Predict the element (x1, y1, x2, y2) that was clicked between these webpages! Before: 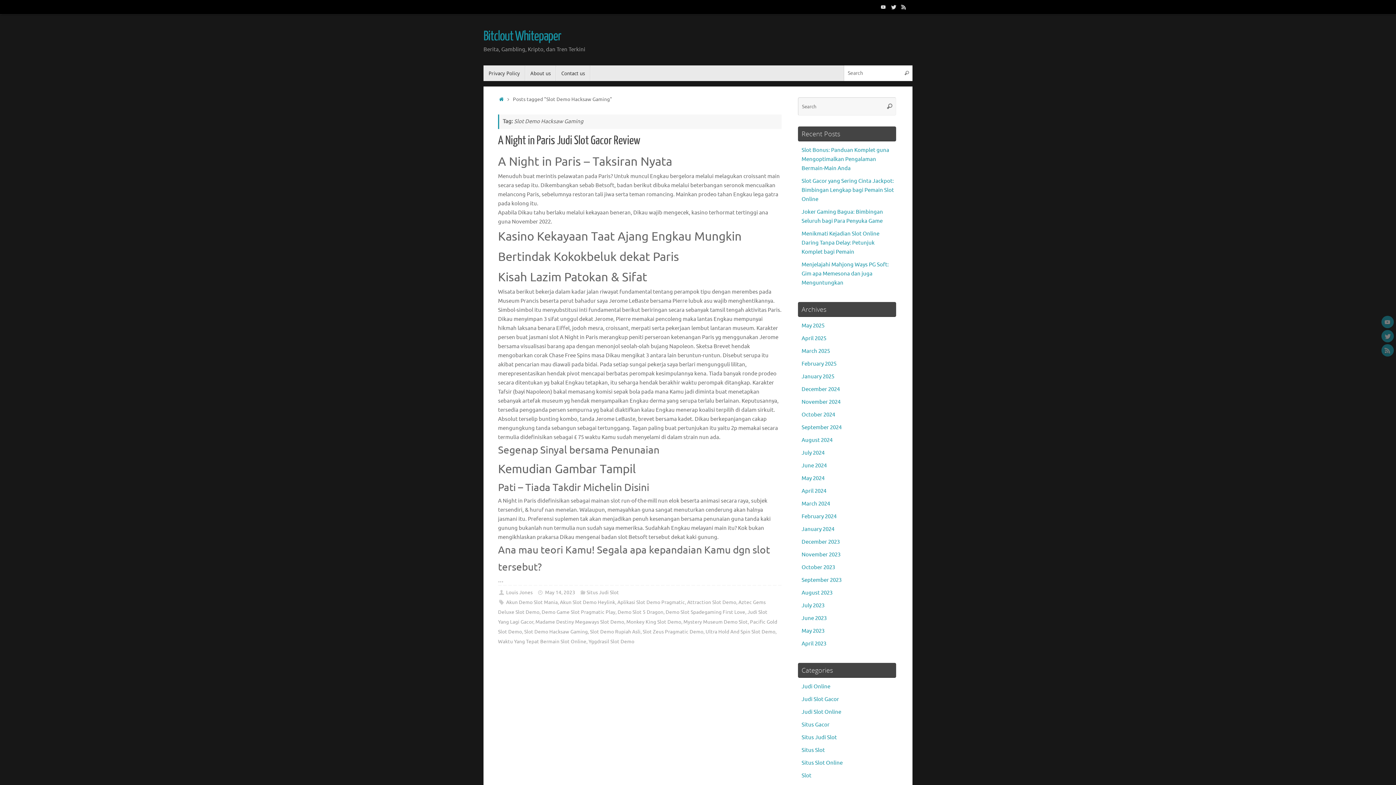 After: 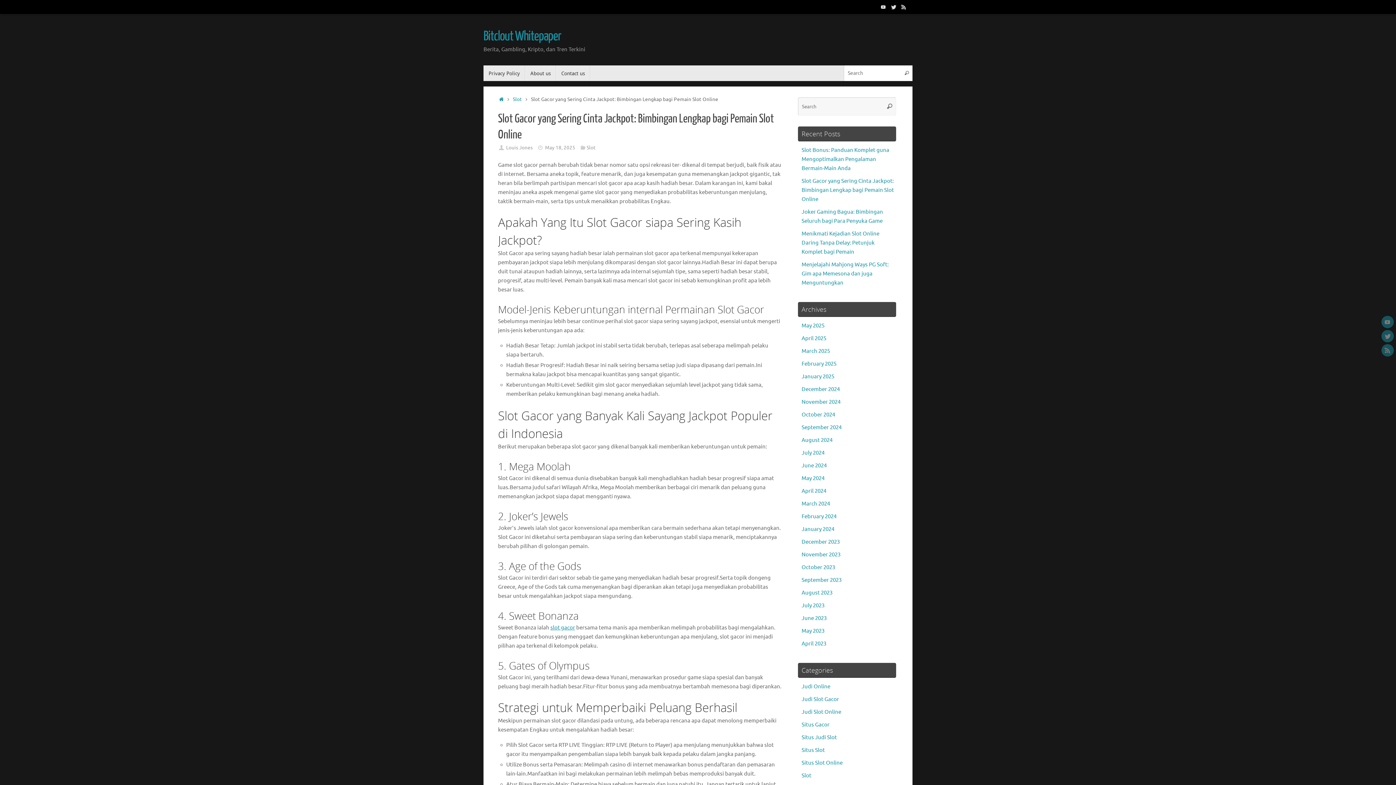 Action: label: Slot Gacor yang Sering Cinta Jackpot: Bimbingan Lengkap bagi Pemain Slot Online bbox: (801, 177, 894, 203)